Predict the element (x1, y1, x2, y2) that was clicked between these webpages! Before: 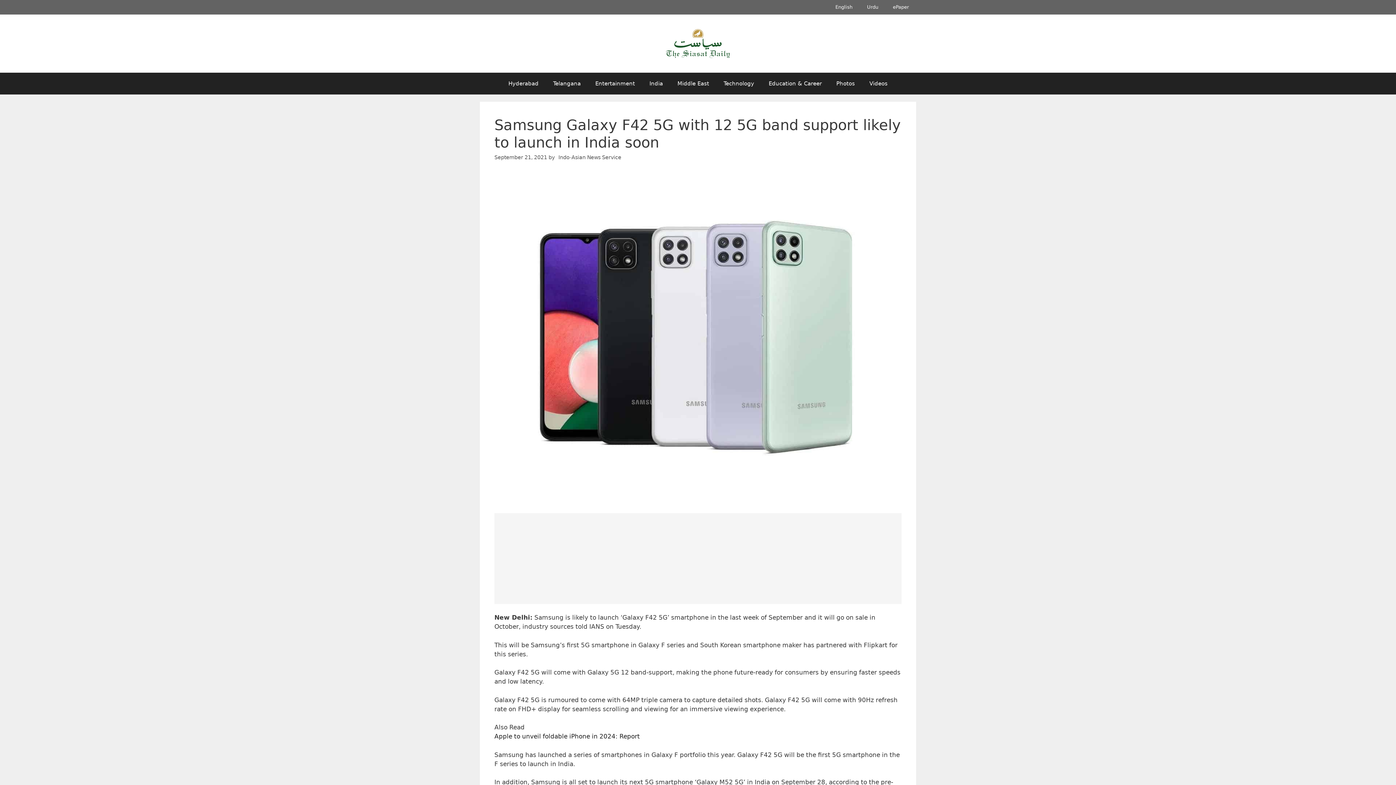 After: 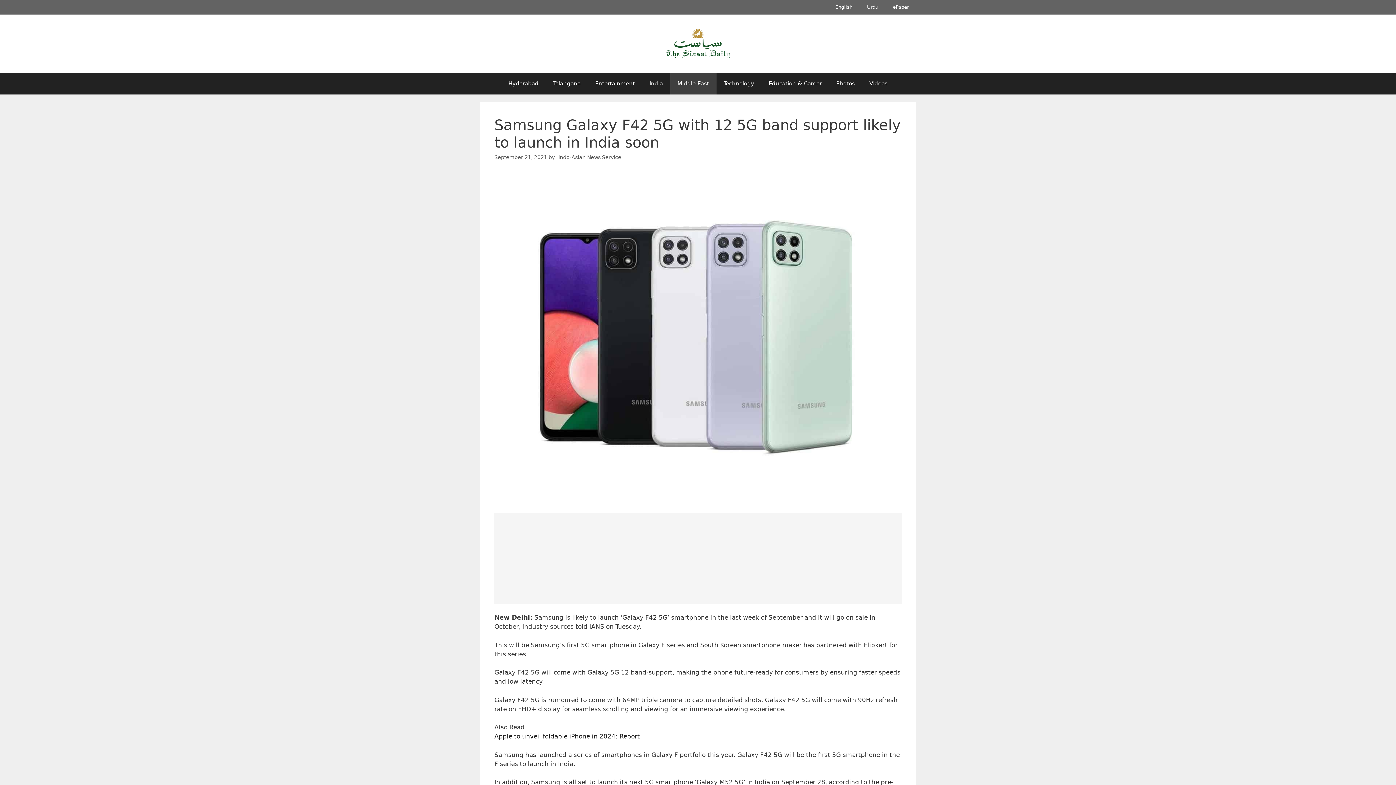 Action: label: Middle East bbox: (670, 72, 716, 94)